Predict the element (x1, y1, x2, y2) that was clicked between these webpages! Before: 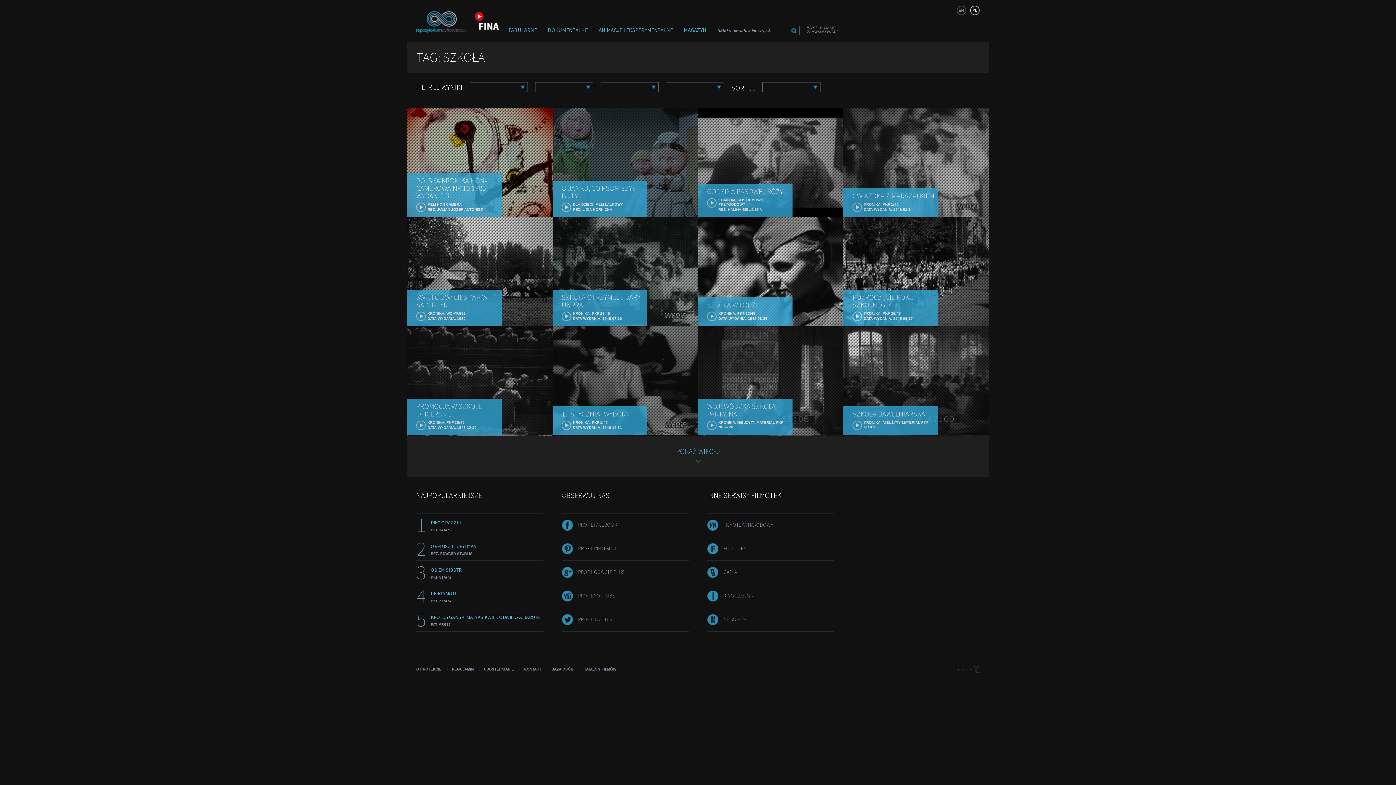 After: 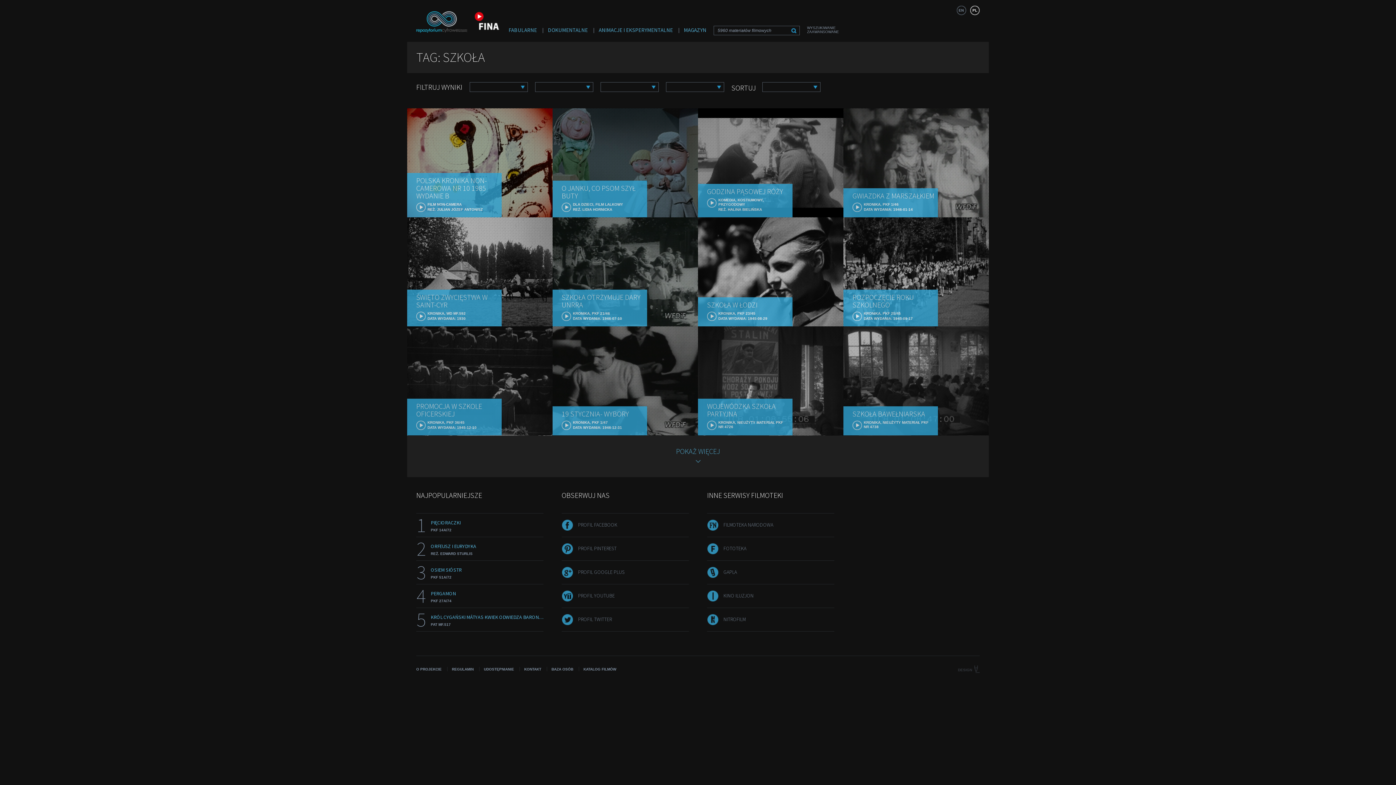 Action: bbox: (578, 545, 616, 552) label: PROFIL PINTEREST